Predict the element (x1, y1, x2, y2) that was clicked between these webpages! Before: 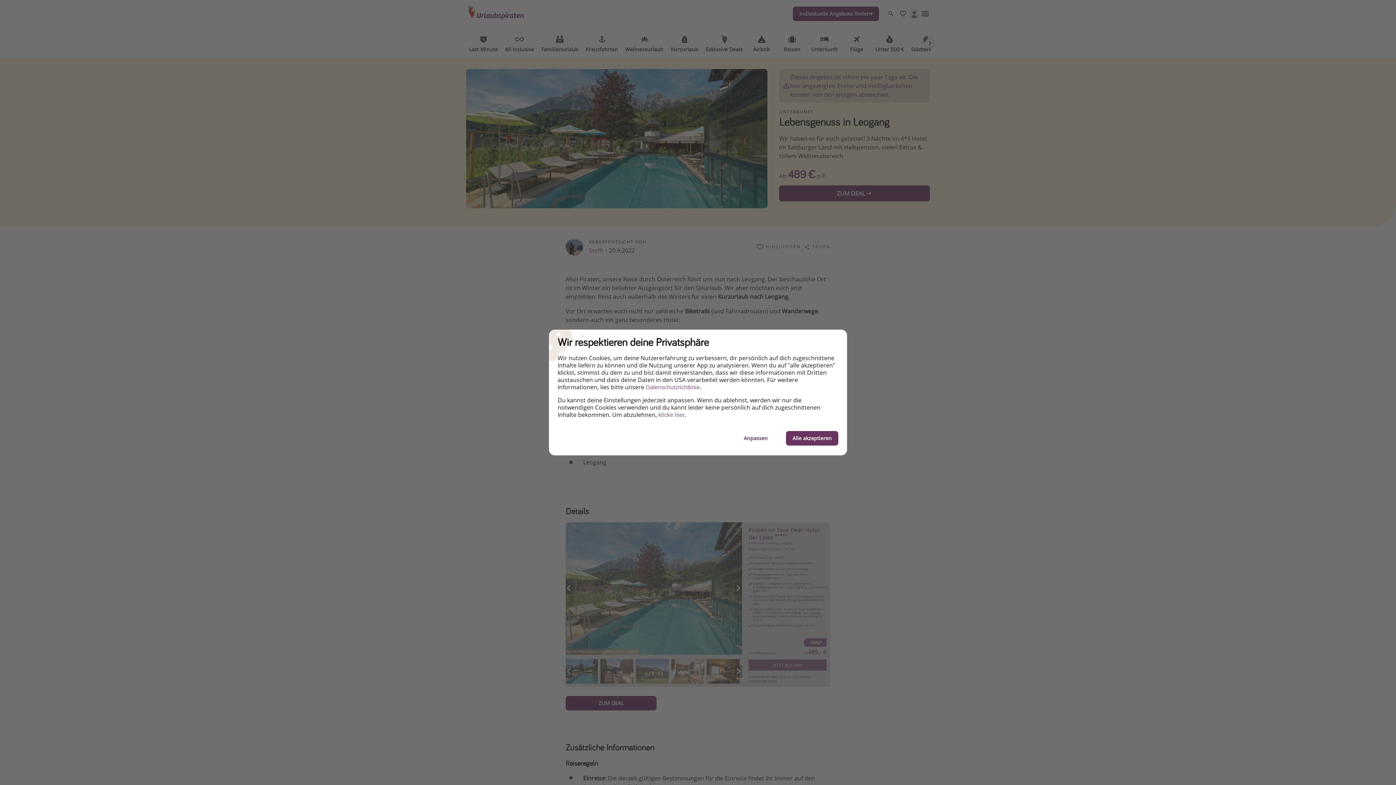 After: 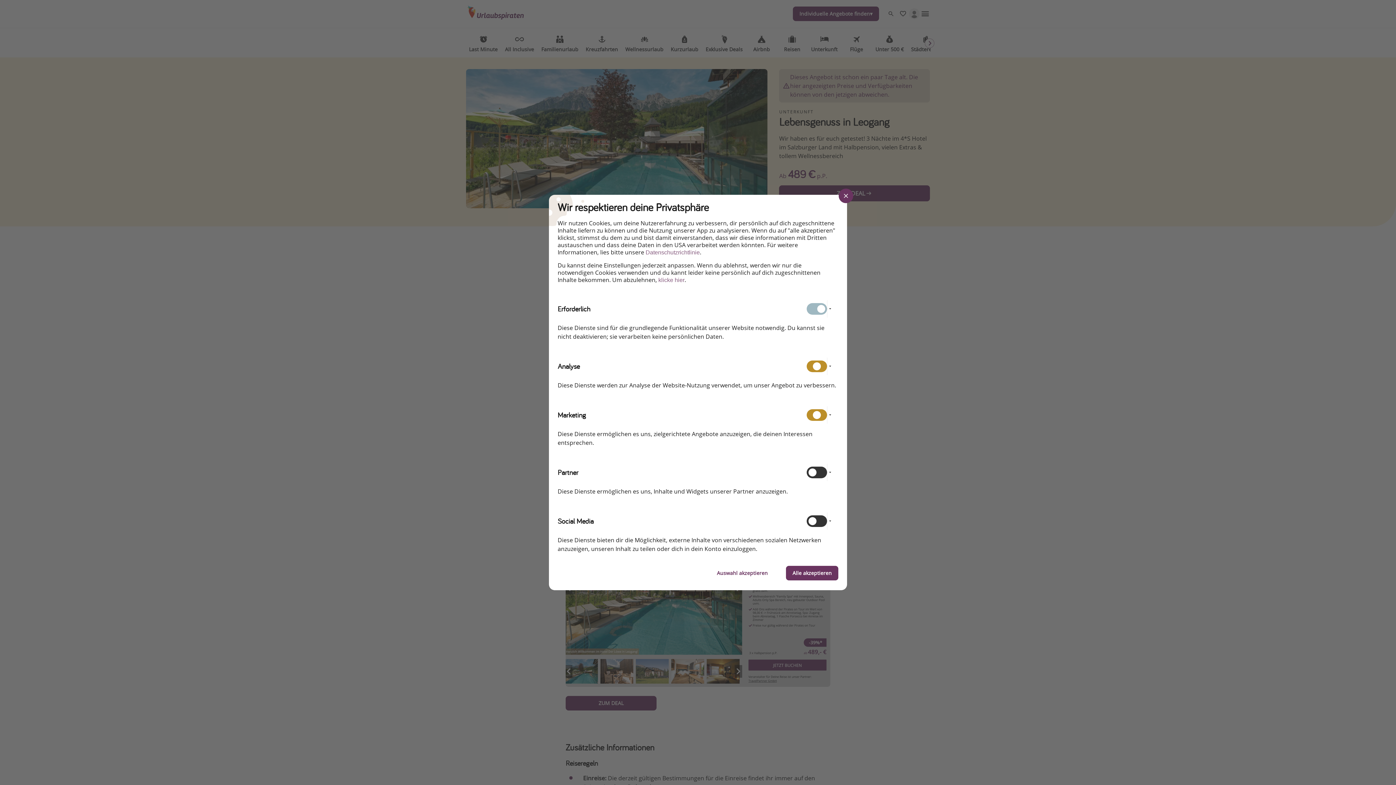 Action: bbox: (737, 431, 774, 445) label: Anpassen